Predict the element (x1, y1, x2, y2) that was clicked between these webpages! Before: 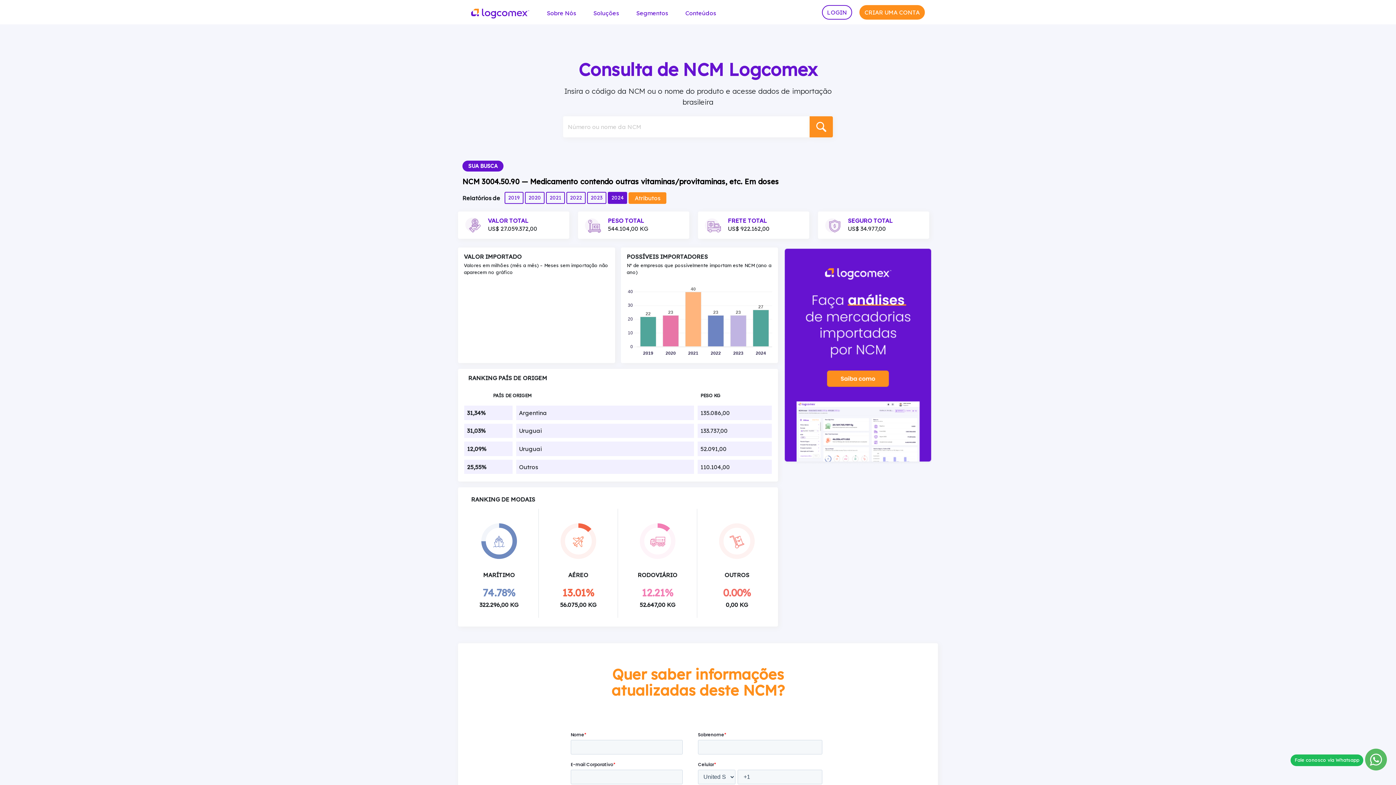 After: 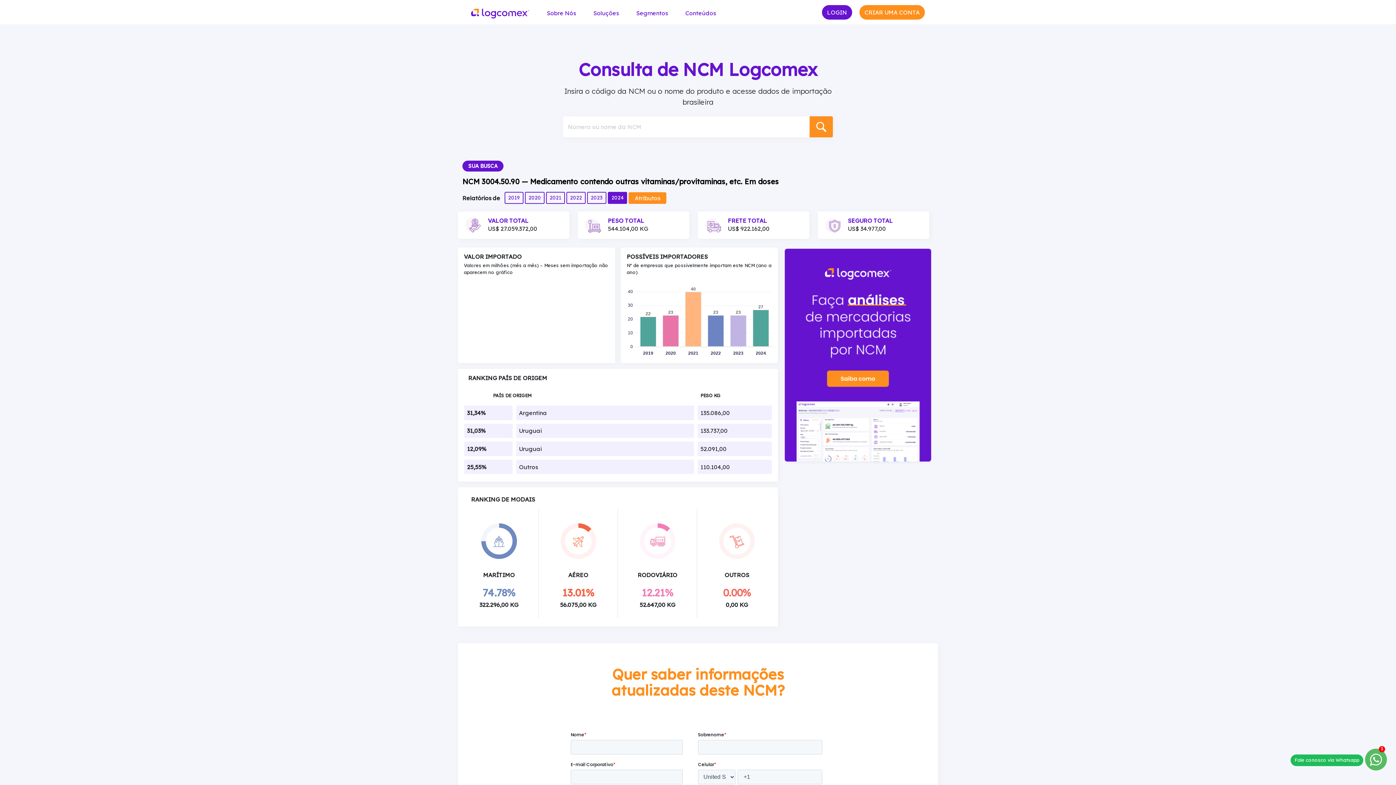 Action: bbox: (822, 4, 852, 19) label: LOGIN